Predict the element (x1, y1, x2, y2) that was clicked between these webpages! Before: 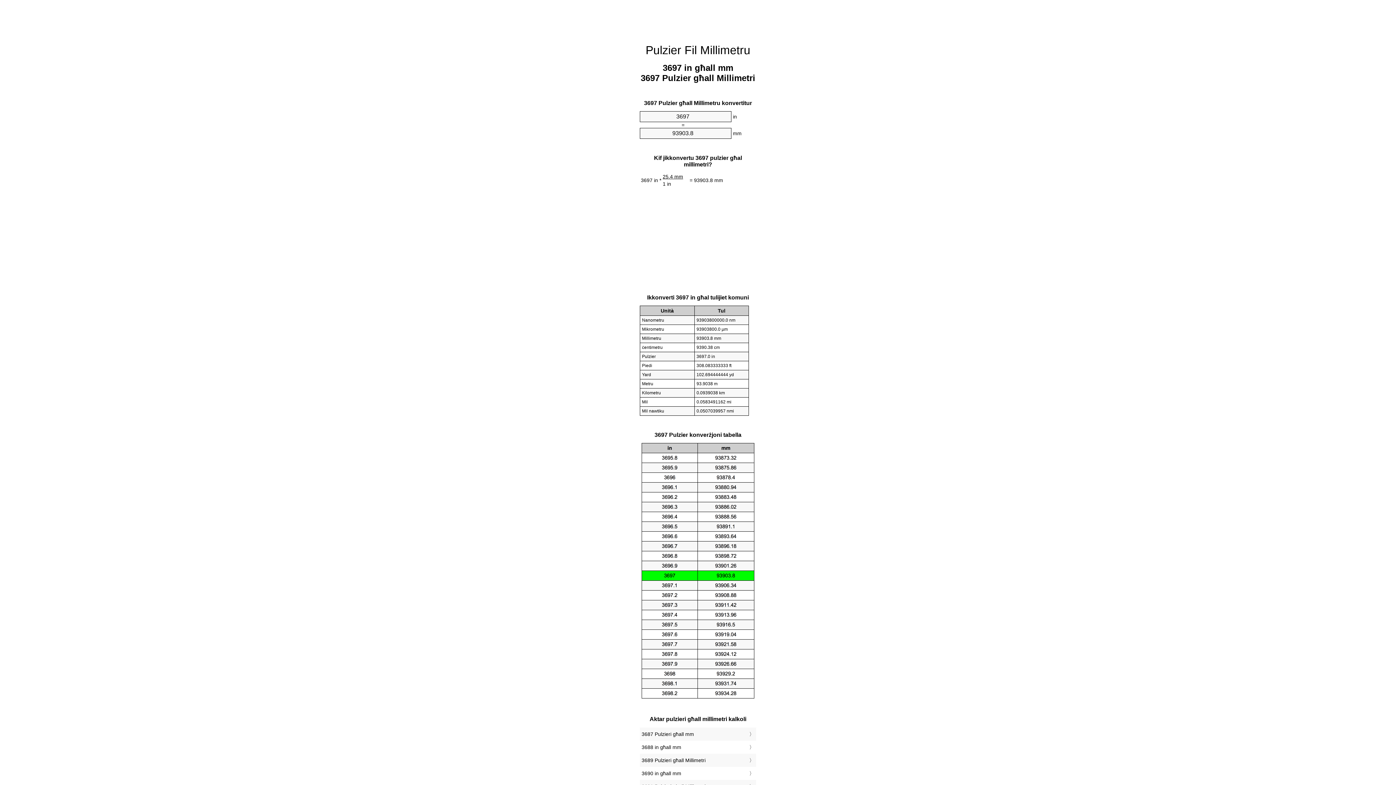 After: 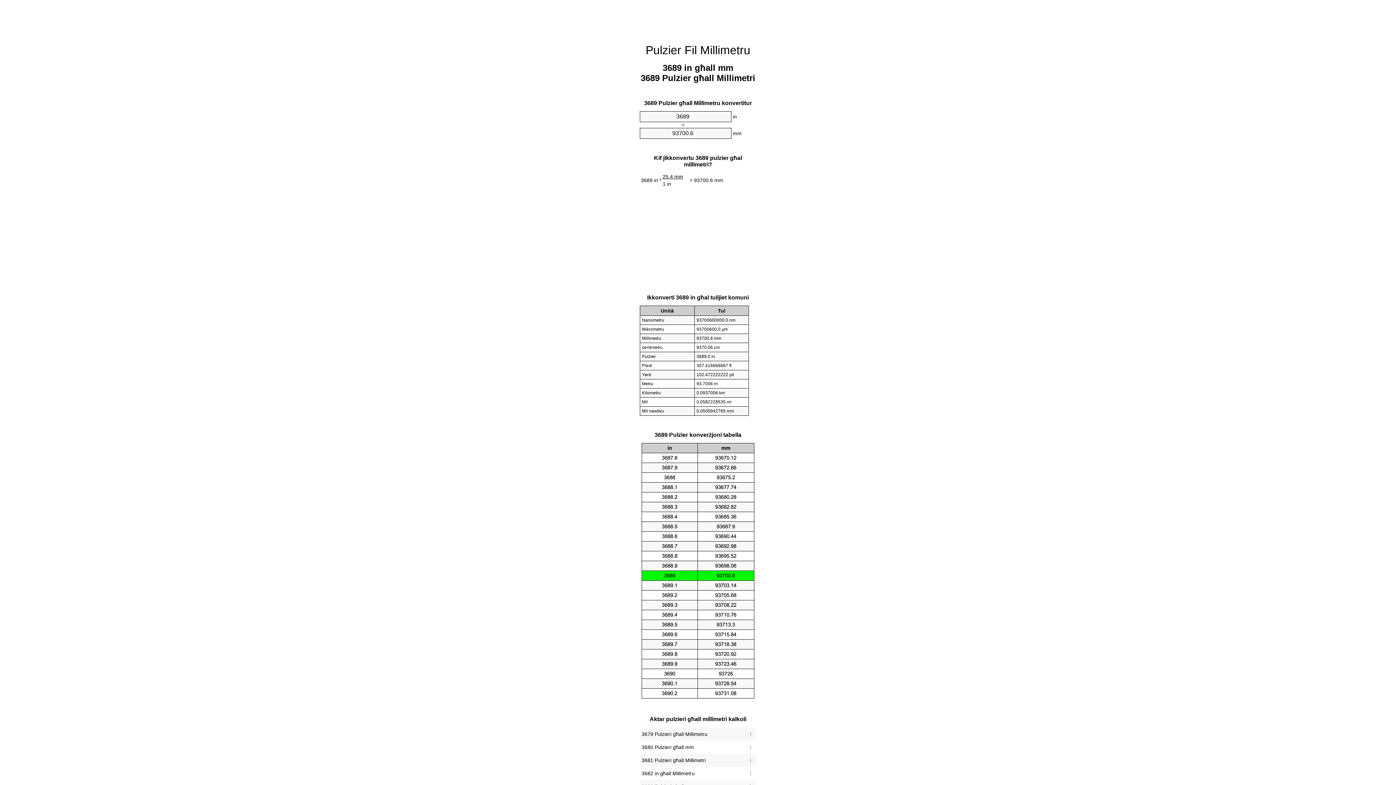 Action: bbox: (641, 756, 754, 765) label: 3689 Pulzieri għall Millimetri